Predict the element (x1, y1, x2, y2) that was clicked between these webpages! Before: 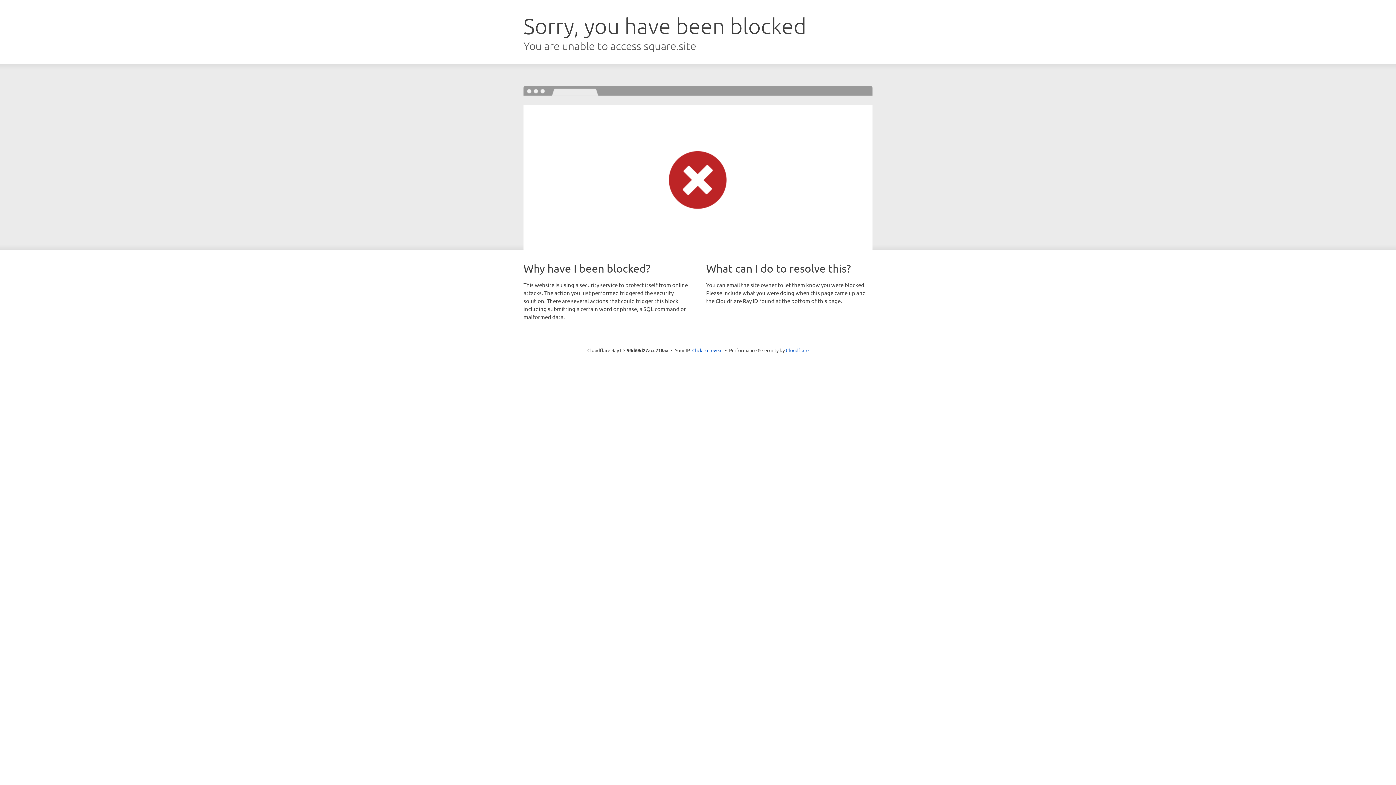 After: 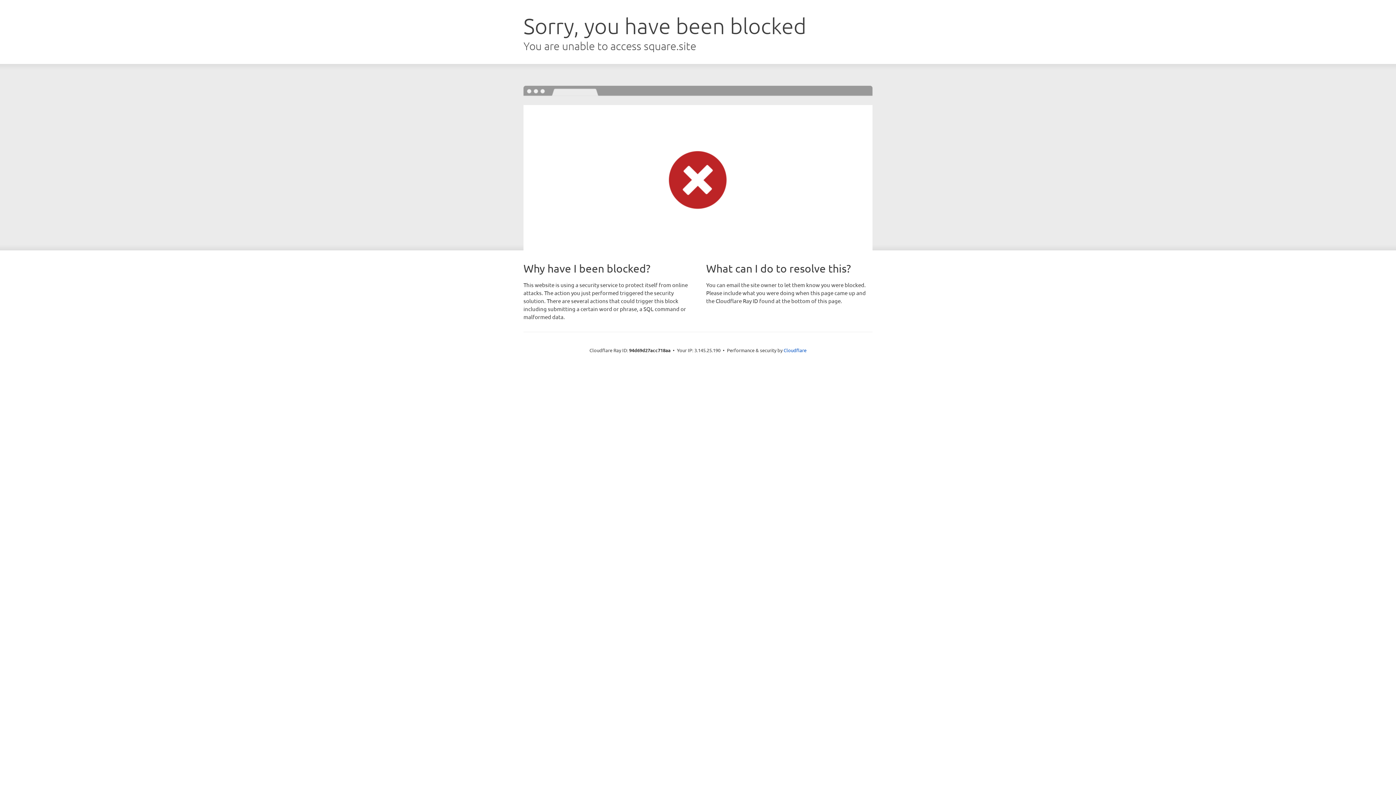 Action: label: Click to reveal bbox: (692, 346, 722, 353)